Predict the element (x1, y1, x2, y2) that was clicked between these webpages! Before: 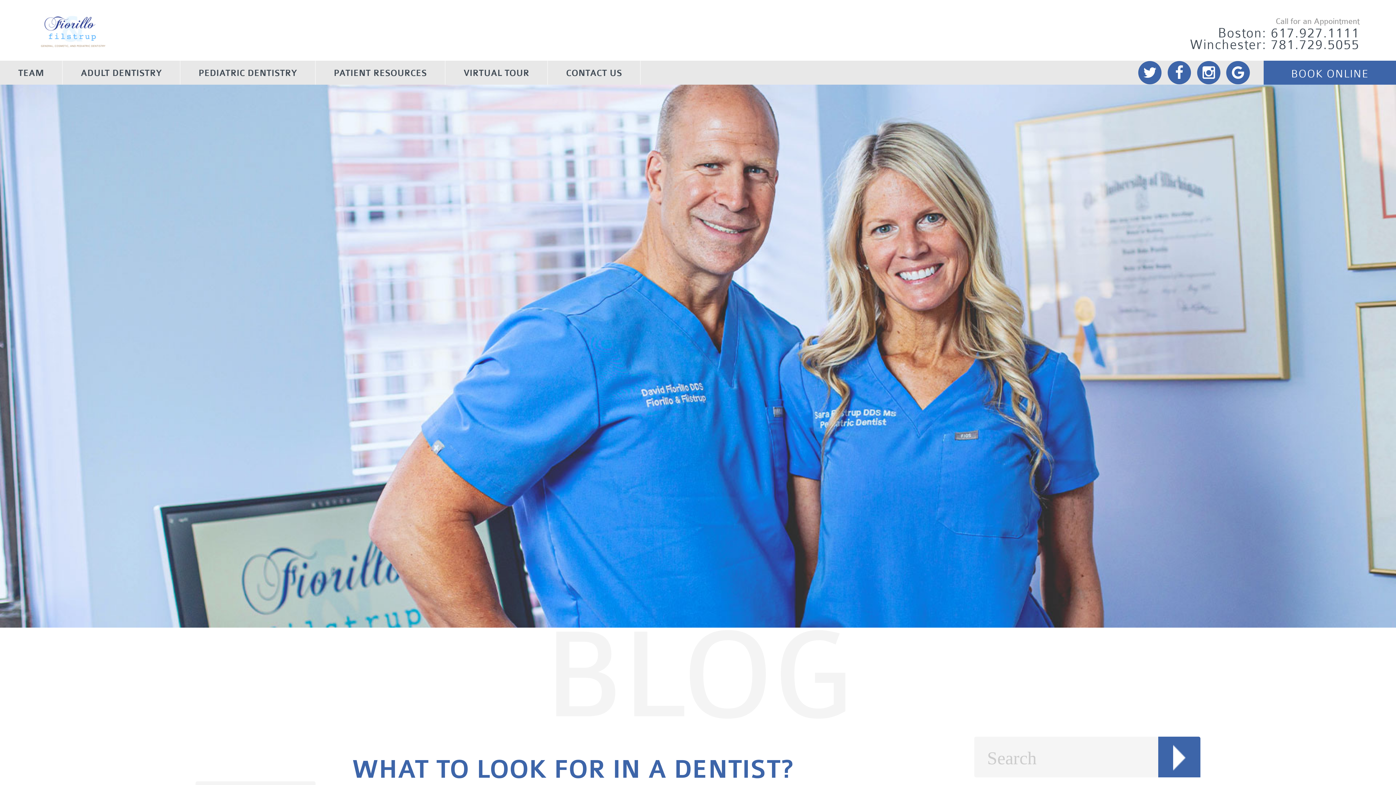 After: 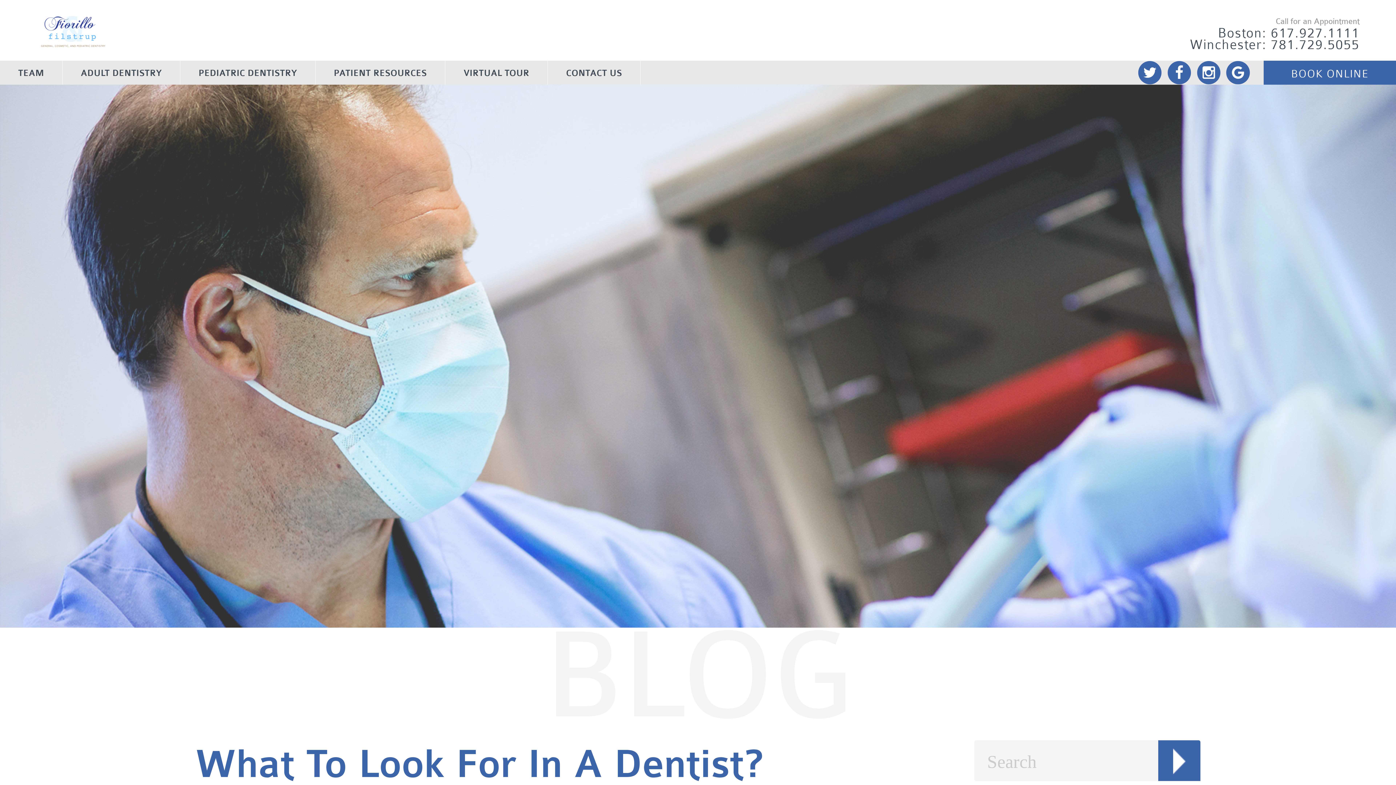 Action: label: WHAT TO LOOK FOR IN A DENTIST? bbox: (352, 755, 793, 785)